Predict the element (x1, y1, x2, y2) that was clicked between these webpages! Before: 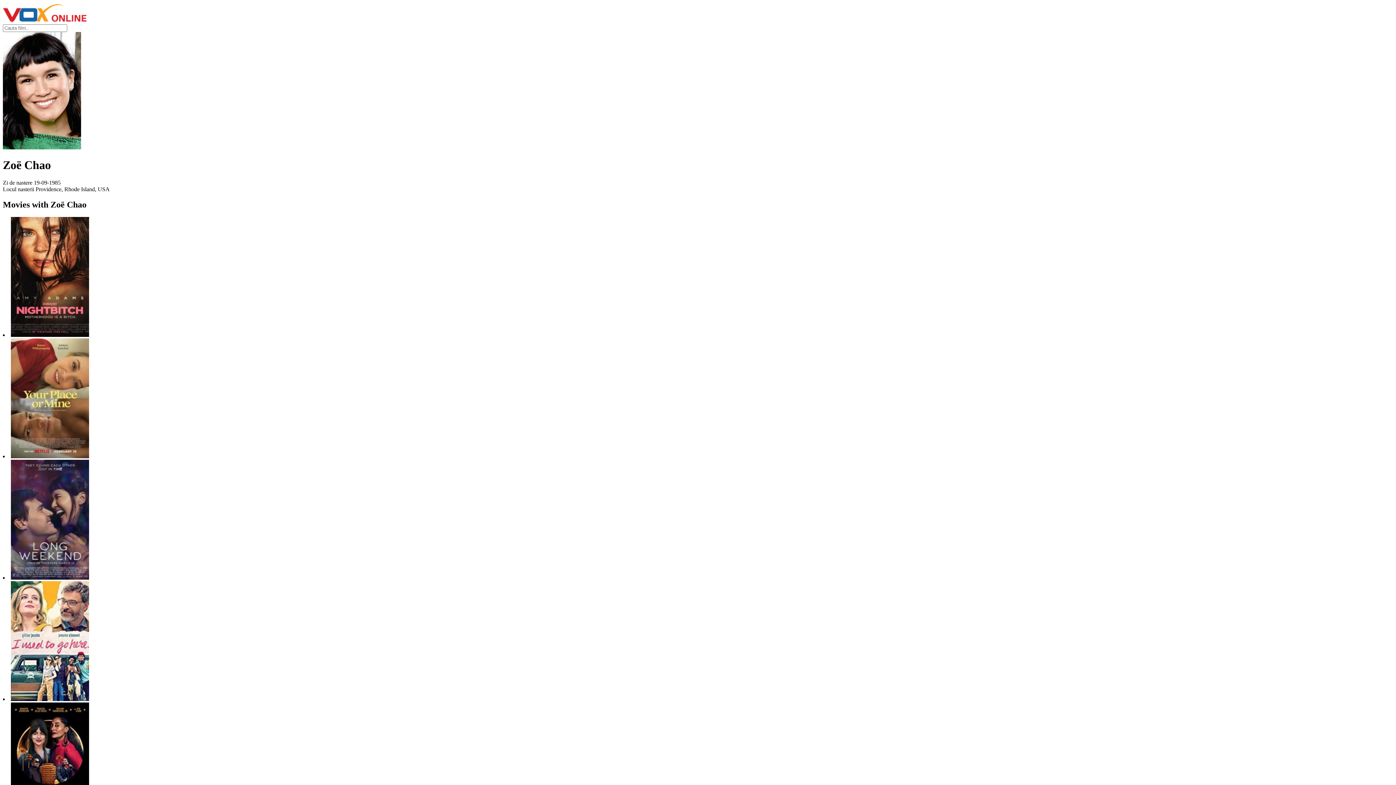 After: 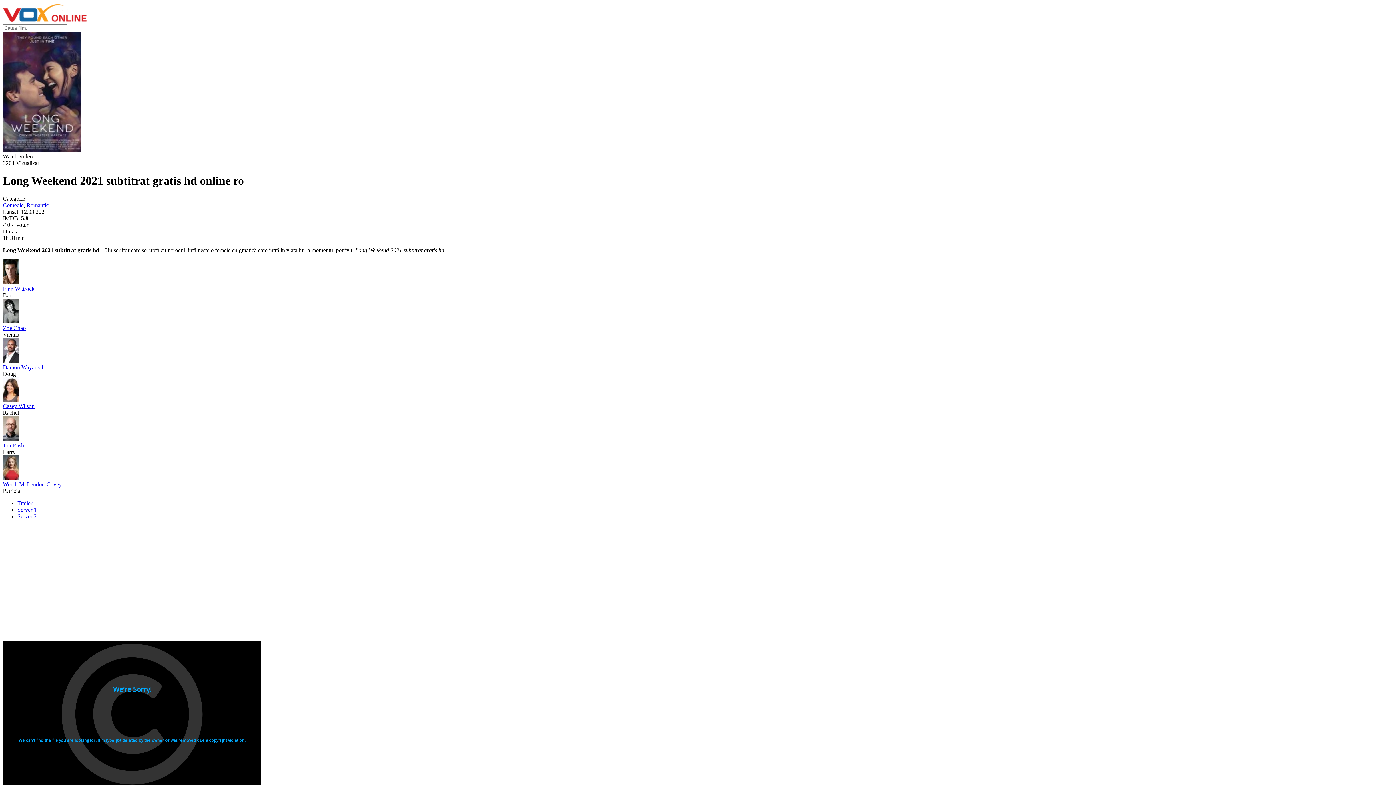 Action: bbox: (10, 574, 89, 581)